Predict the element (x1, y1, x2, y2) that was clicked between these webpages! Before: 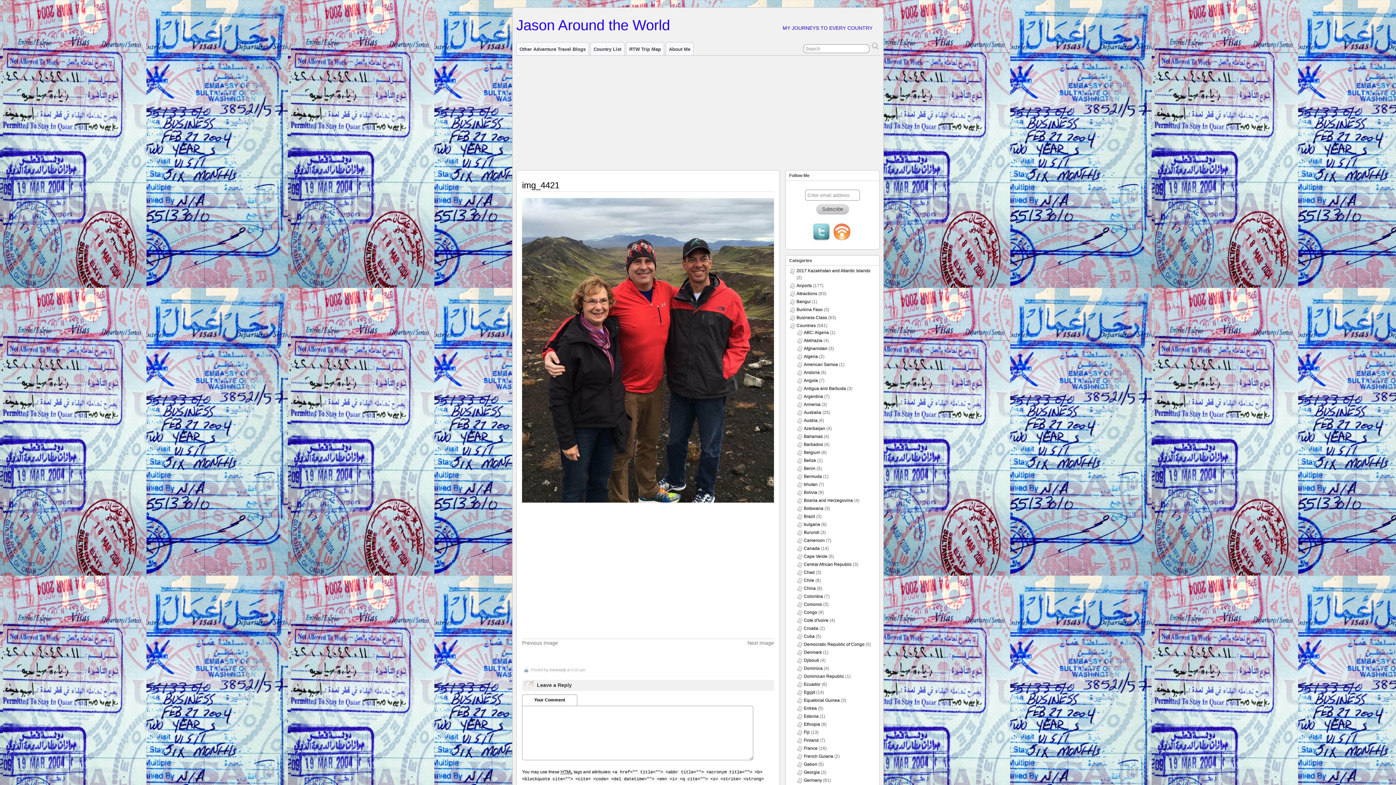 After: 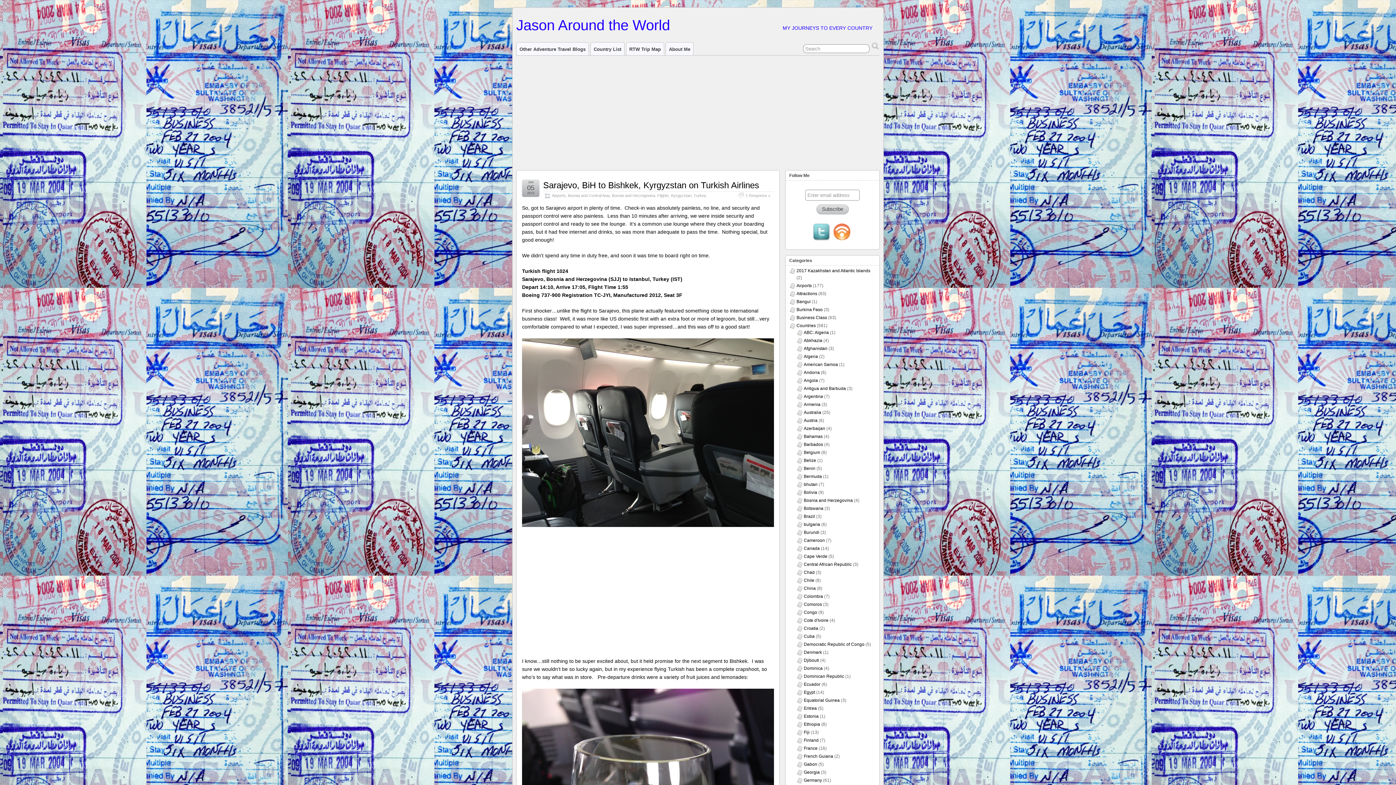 Action: label: Bosnia and Herzegovina bbox: (804, 498, 853, 503)